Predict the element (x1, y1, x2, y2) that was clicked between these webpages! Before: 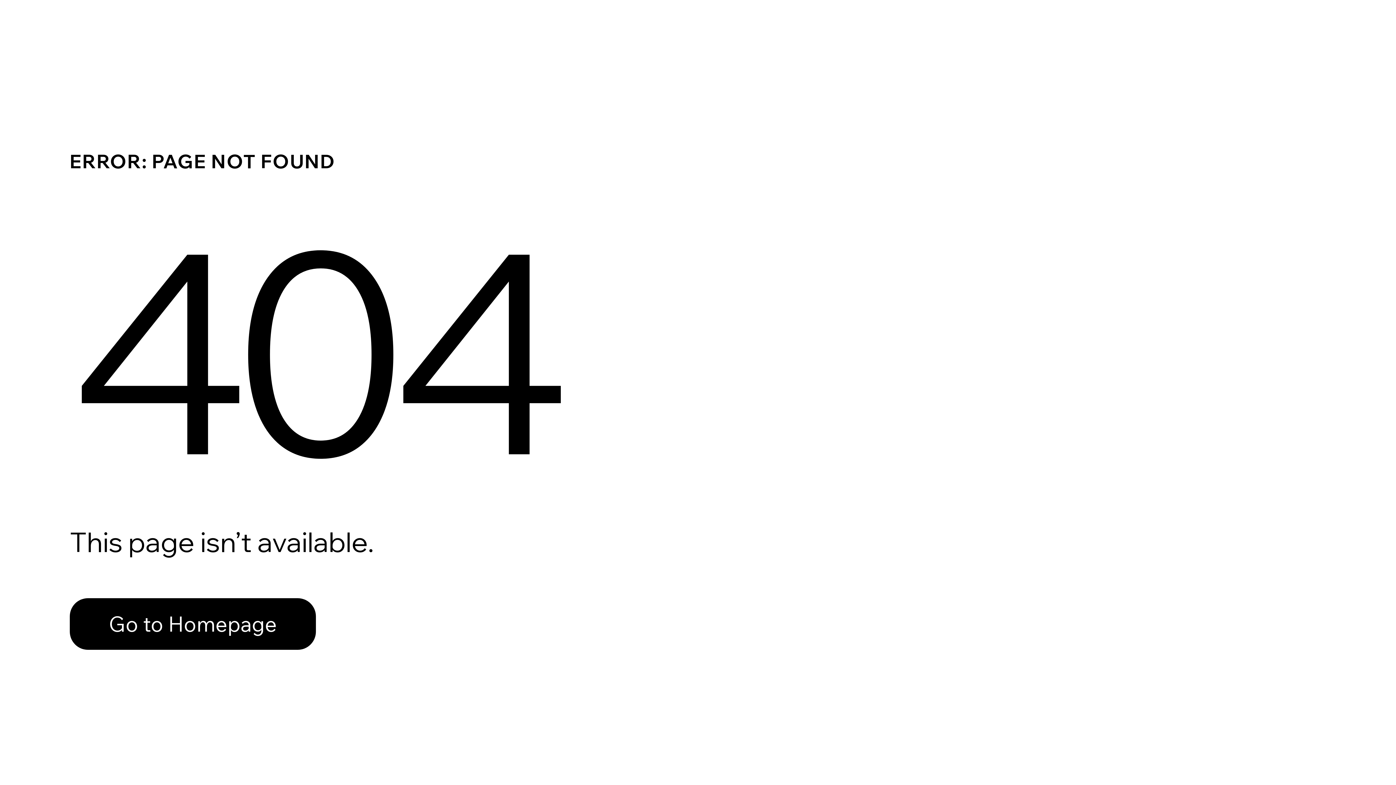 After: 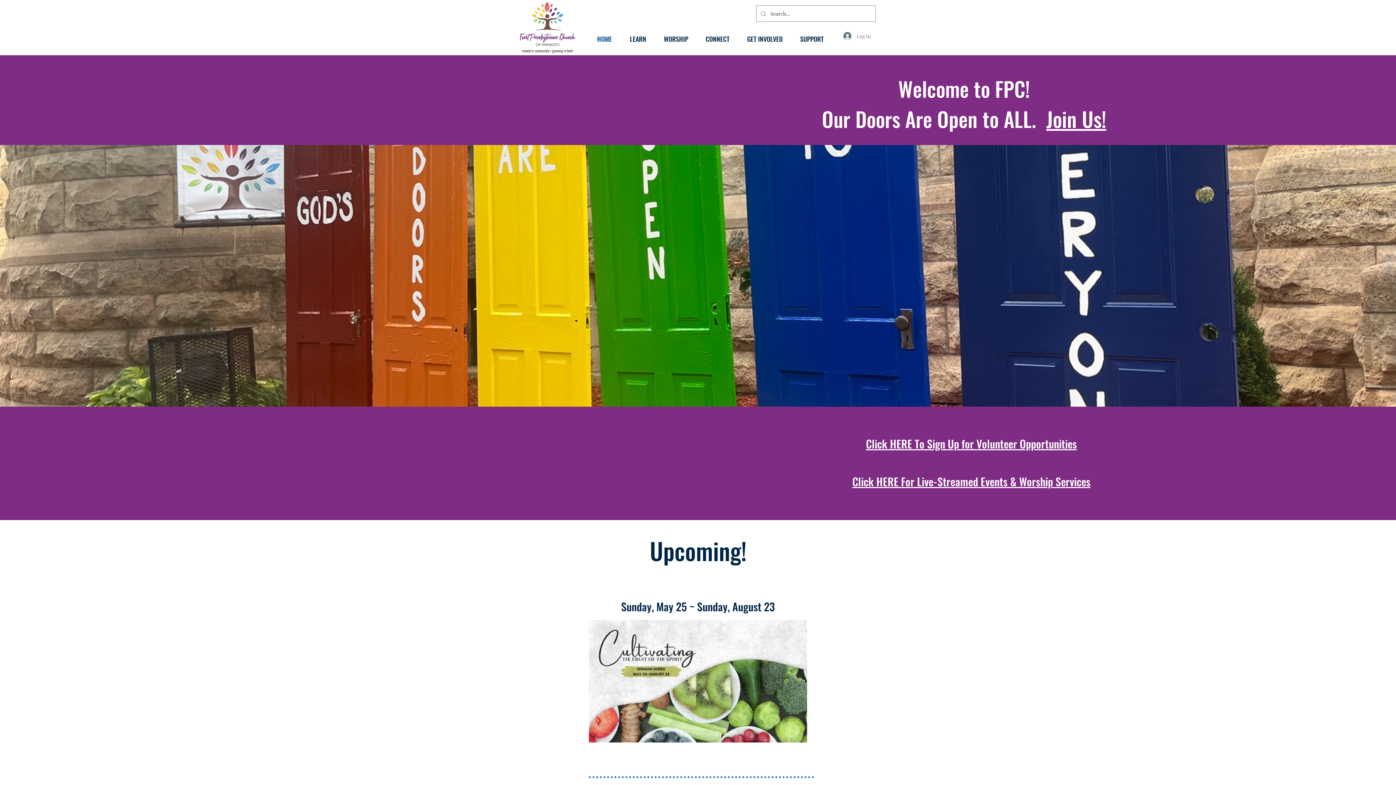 Action: bbox: (69, 598, 316, 650) label: Go to Homepage